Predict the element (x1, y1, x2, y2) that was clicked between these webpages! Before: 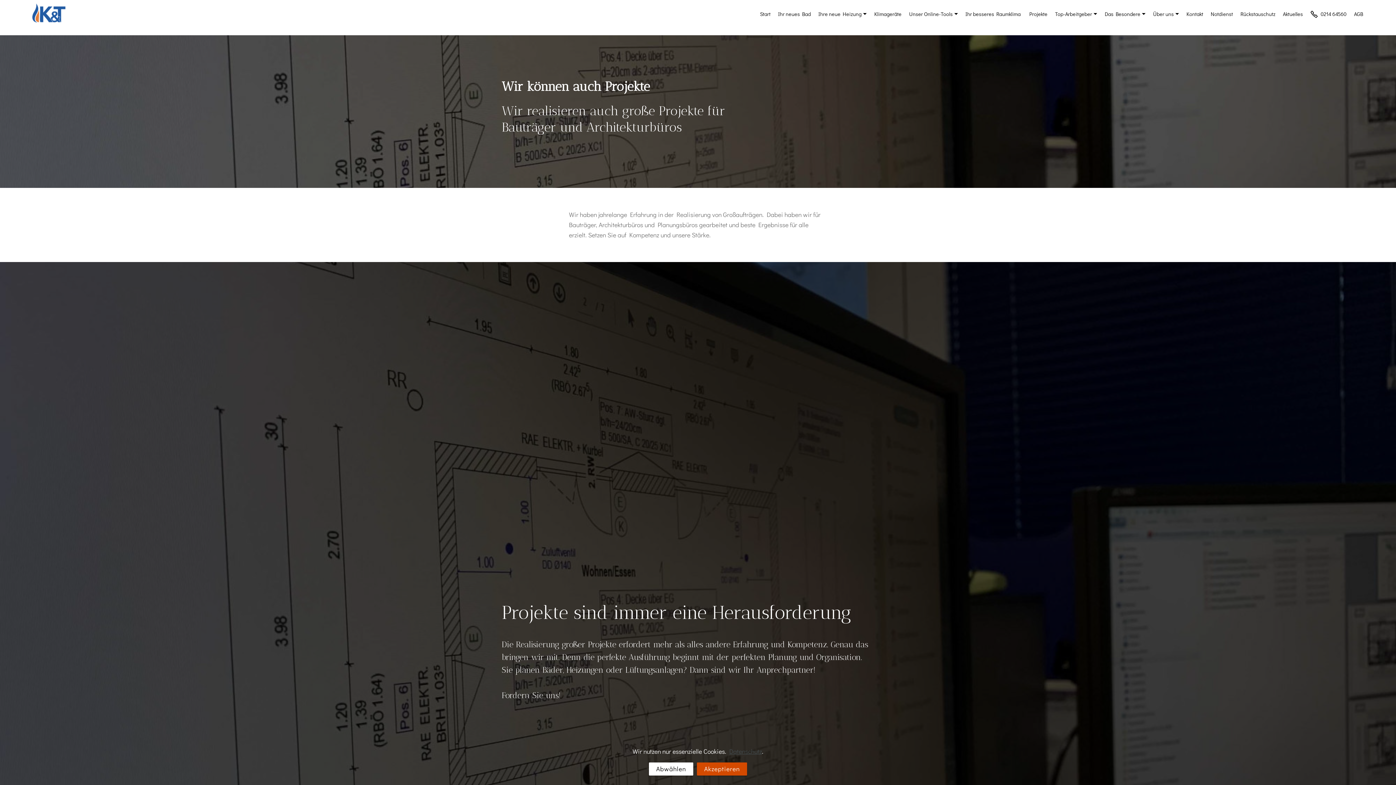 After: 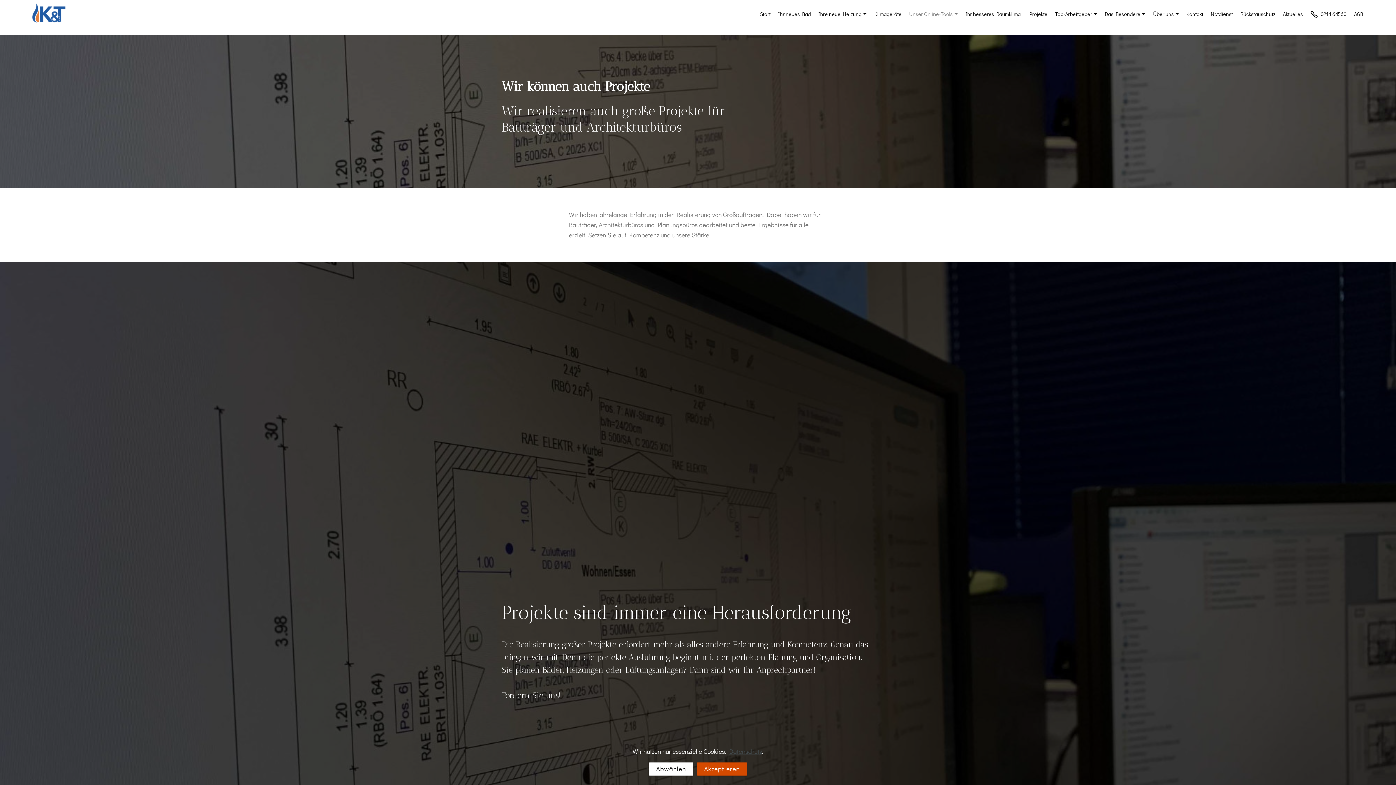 Action: bbox: (909, 7, 958, 20) label: Unser Online-Tools